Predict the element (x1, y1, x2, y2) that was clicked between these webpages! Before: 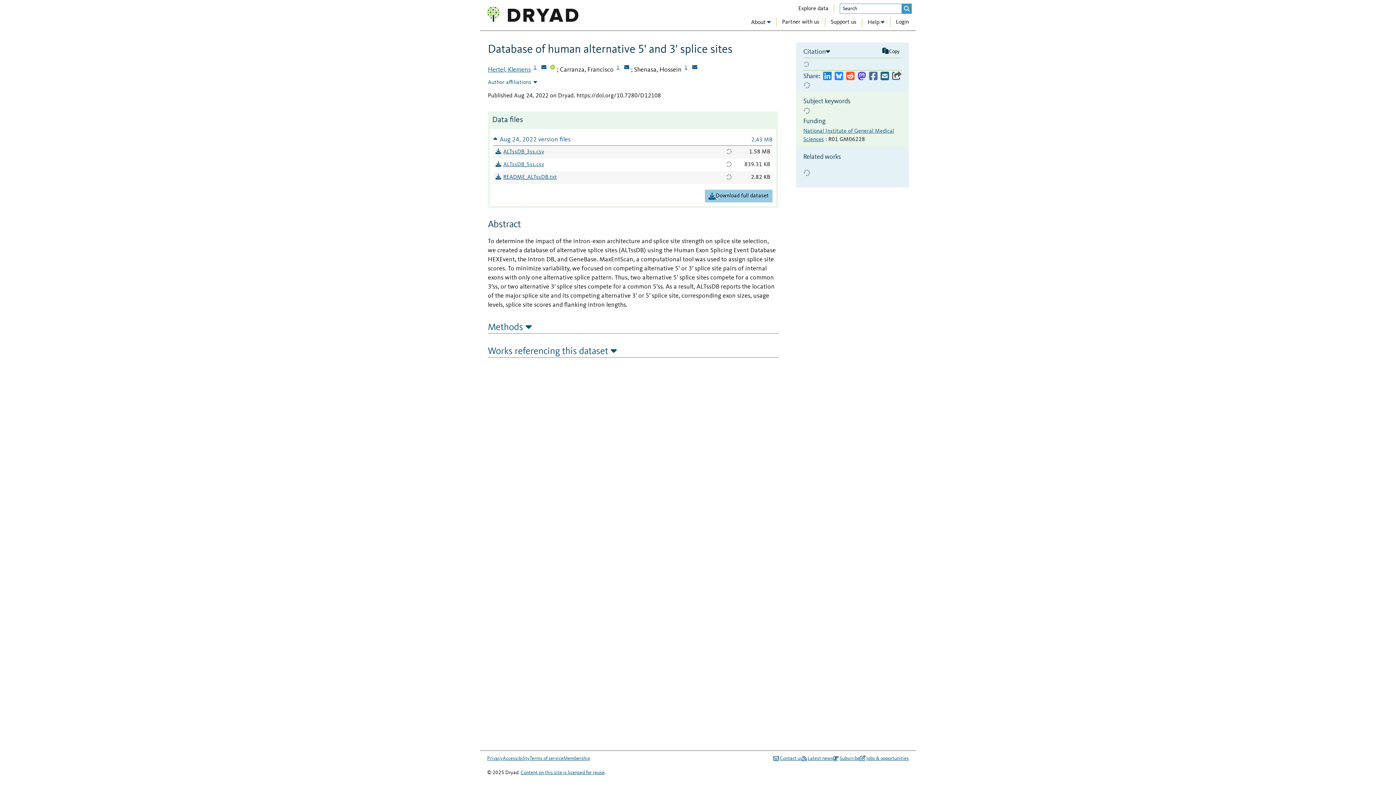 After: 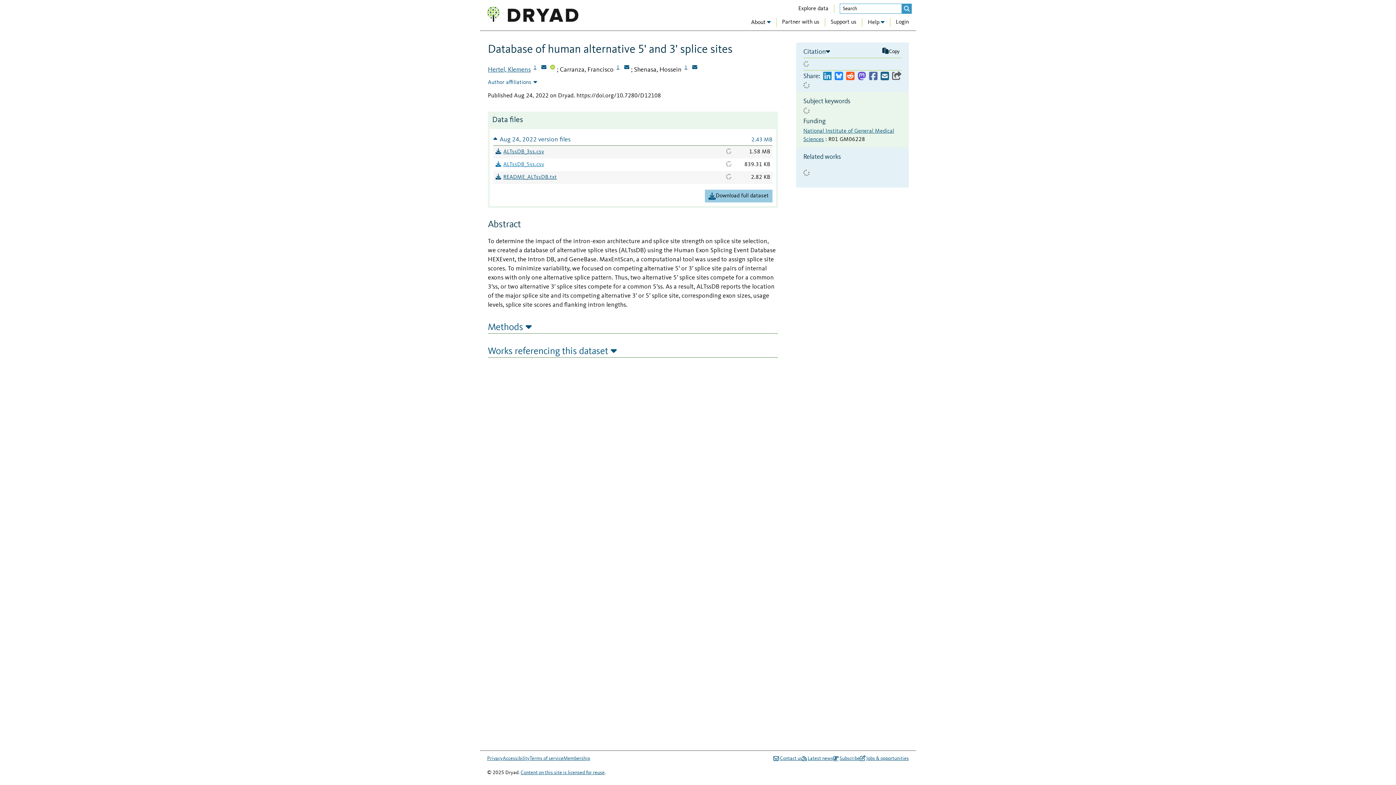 Action: bbox: (495, 160, 544, 169) label: ALTssDB_5ss.csv